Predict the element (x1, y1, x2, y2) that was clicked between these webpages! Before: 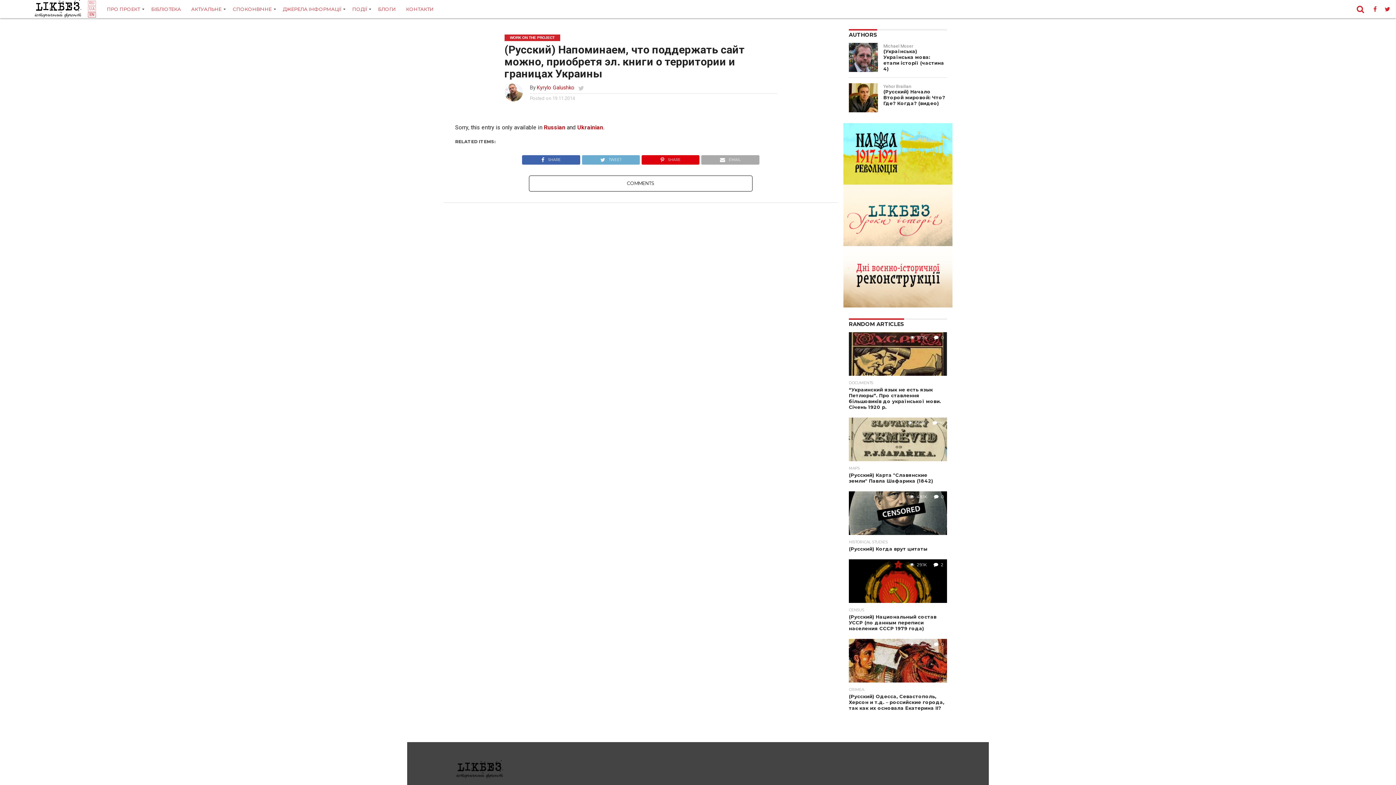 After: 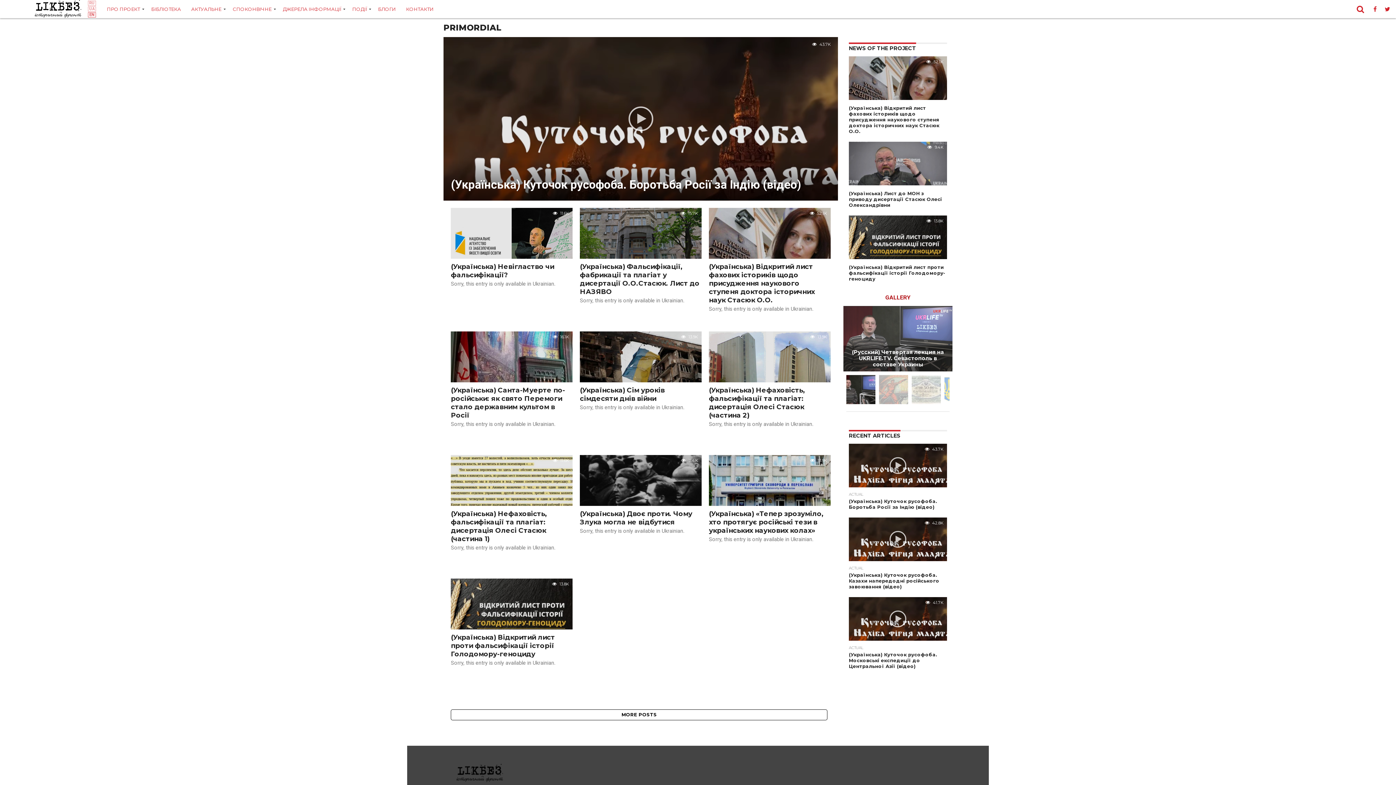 Action: label: СПОКОНВІЧНЕ bbox: (227, 0, 277, 18)